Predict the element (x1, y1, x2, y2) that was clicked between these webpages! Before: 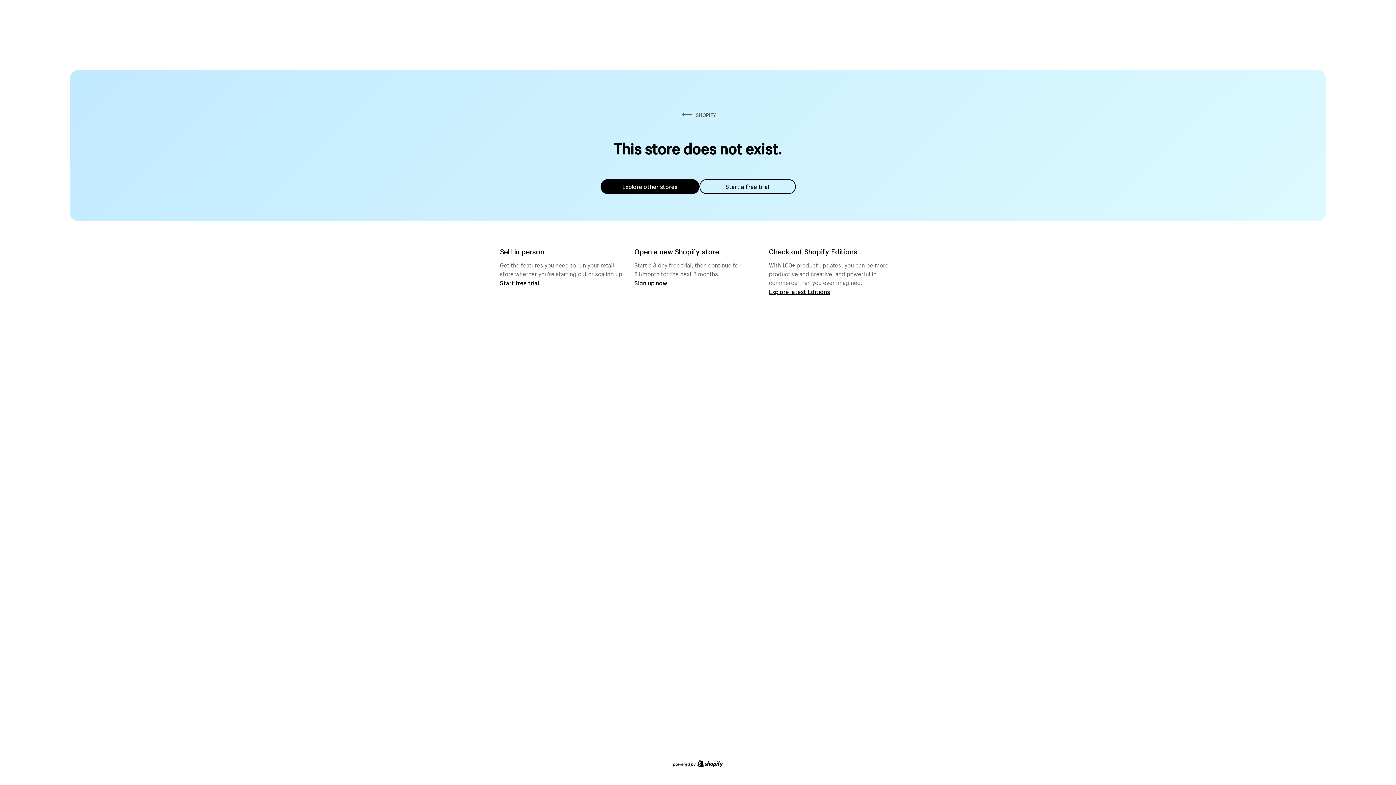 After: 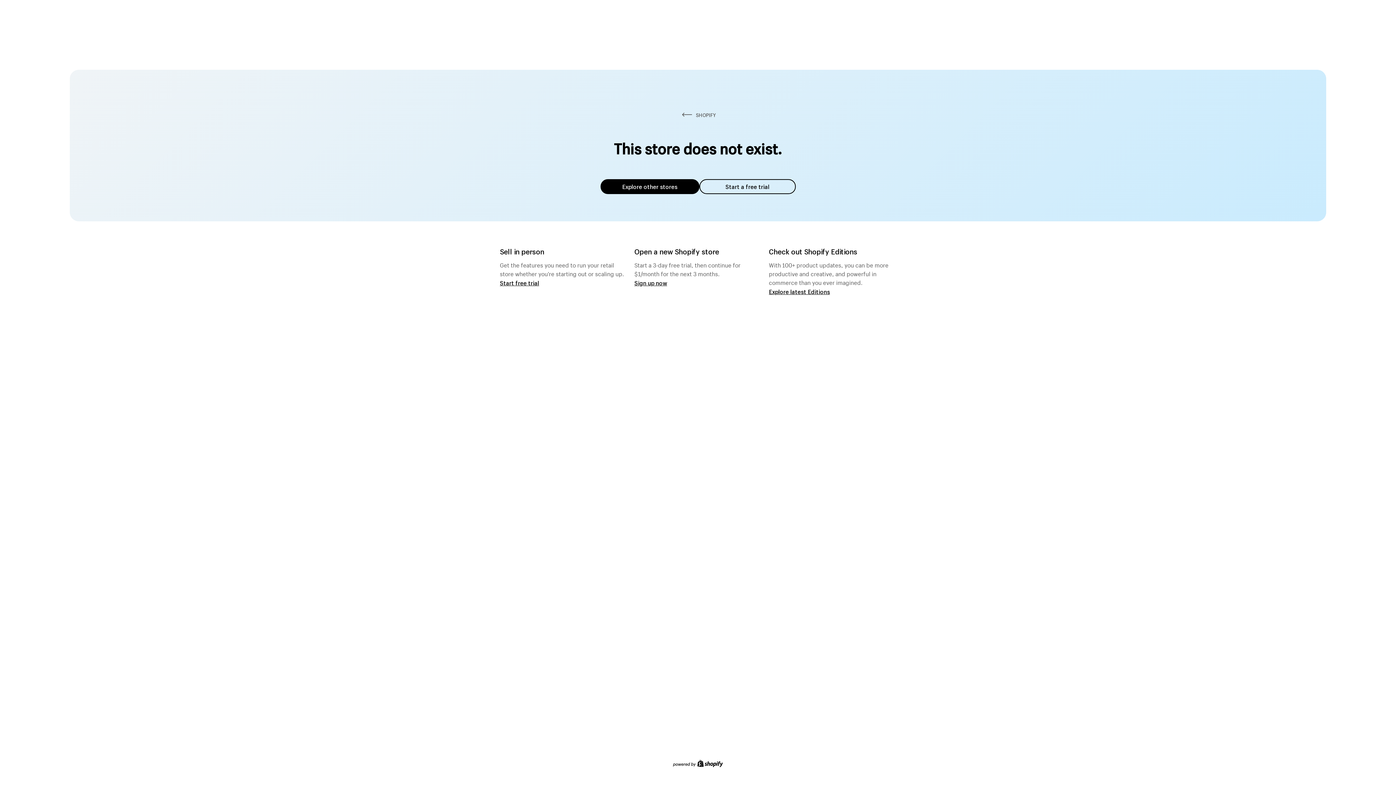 Action: label: Explore other stores bbox: (600, 179, 699, 194)